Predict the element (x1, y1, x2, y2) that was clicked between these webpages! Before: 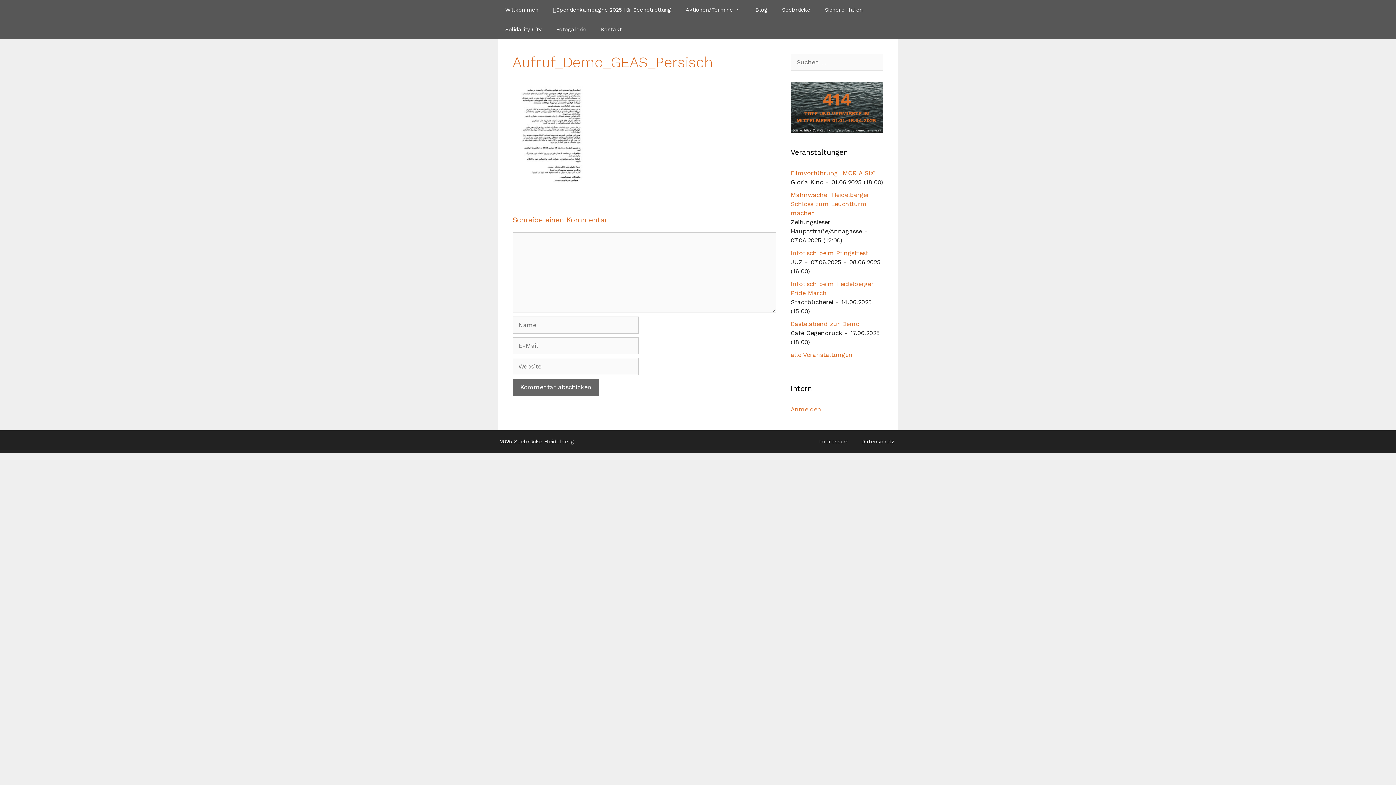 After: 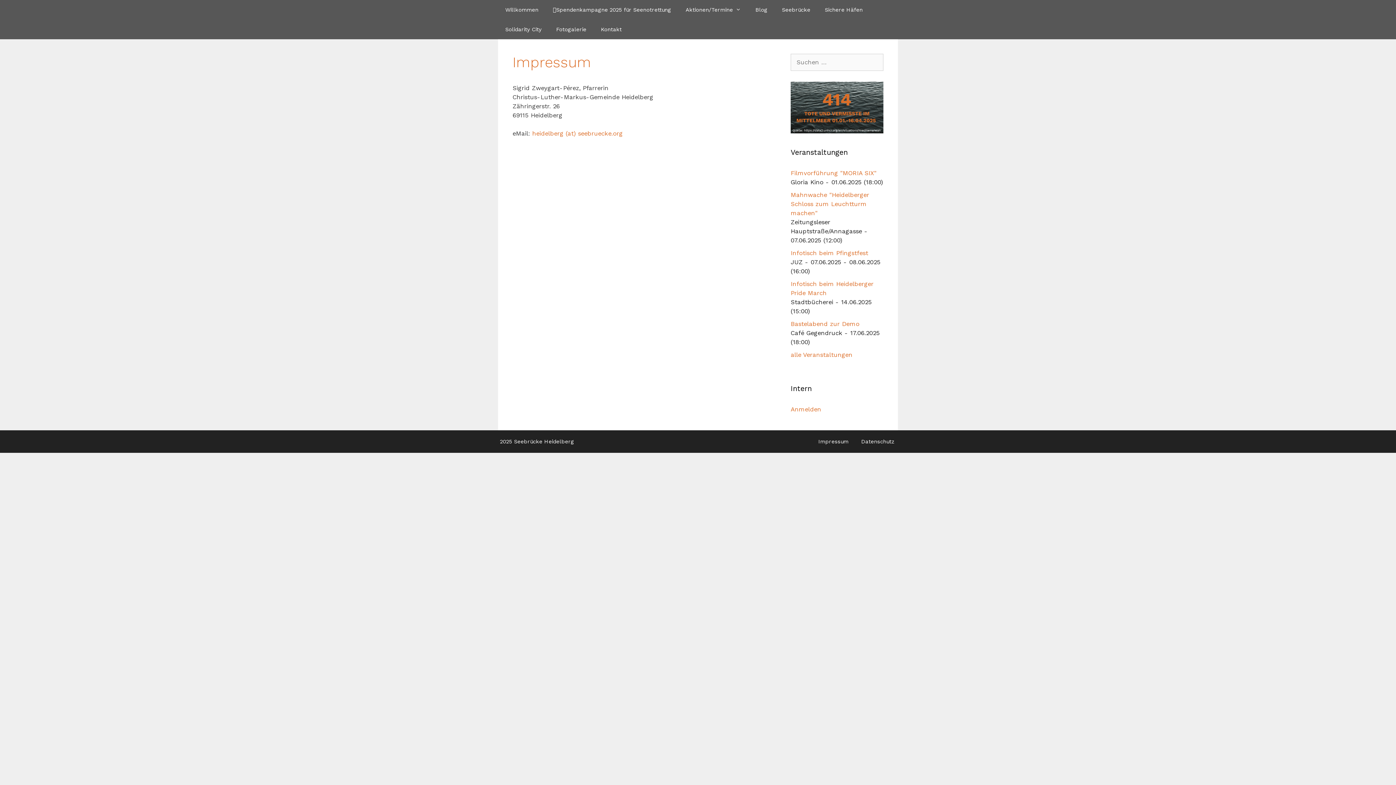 Action: bbox: (818, 438, 848, 445) label: Impressum